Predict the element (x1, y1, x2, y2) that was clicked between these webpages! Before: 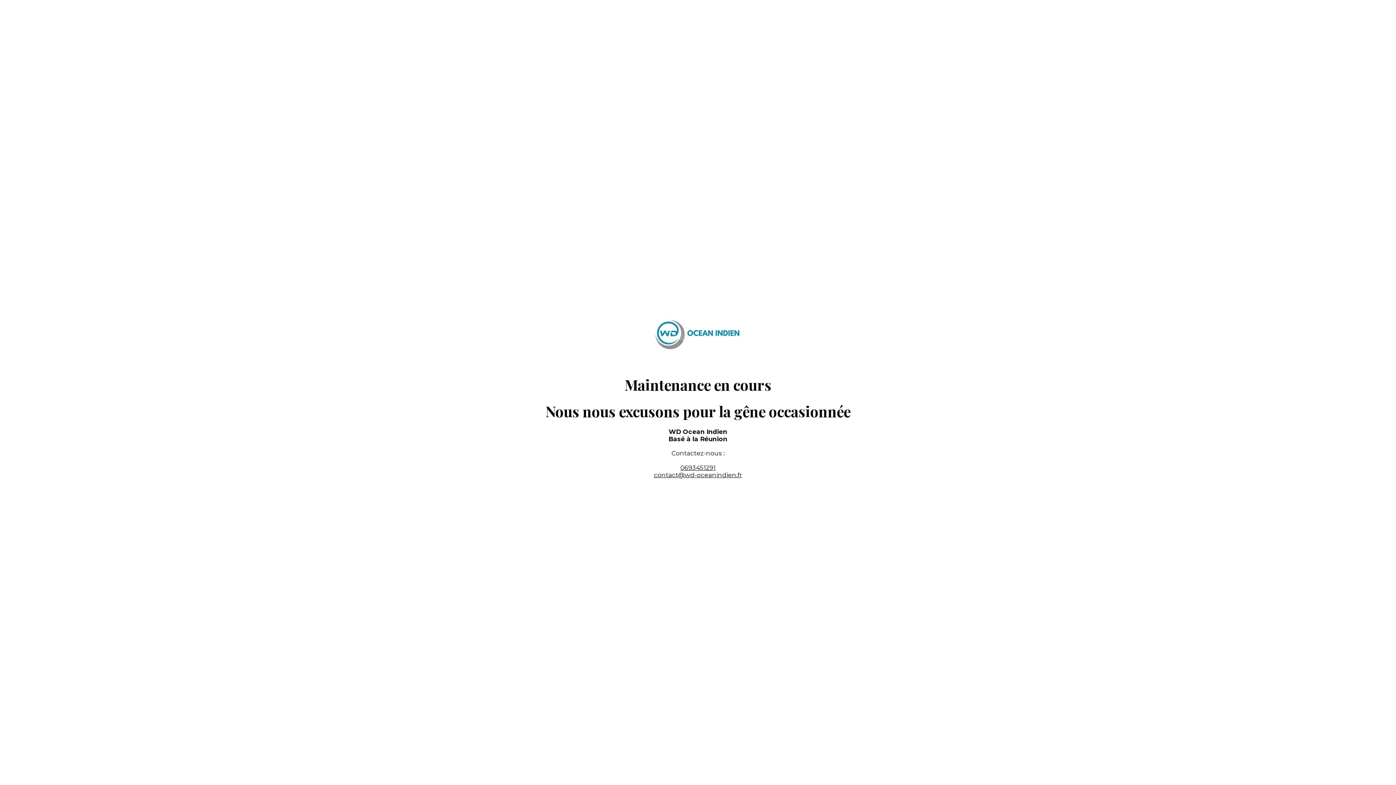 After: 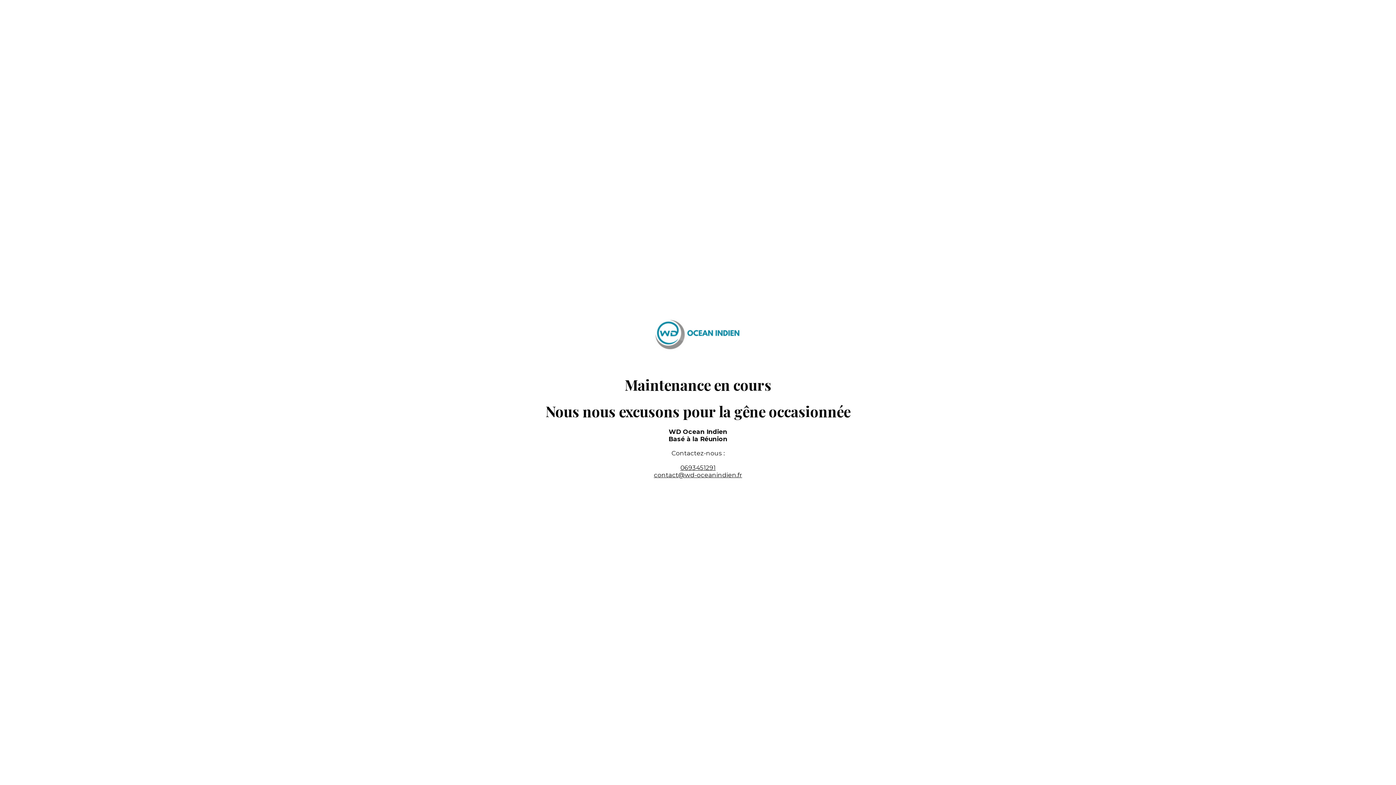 Action: bbox: (680, 464, 715, 471) label: 0693451291